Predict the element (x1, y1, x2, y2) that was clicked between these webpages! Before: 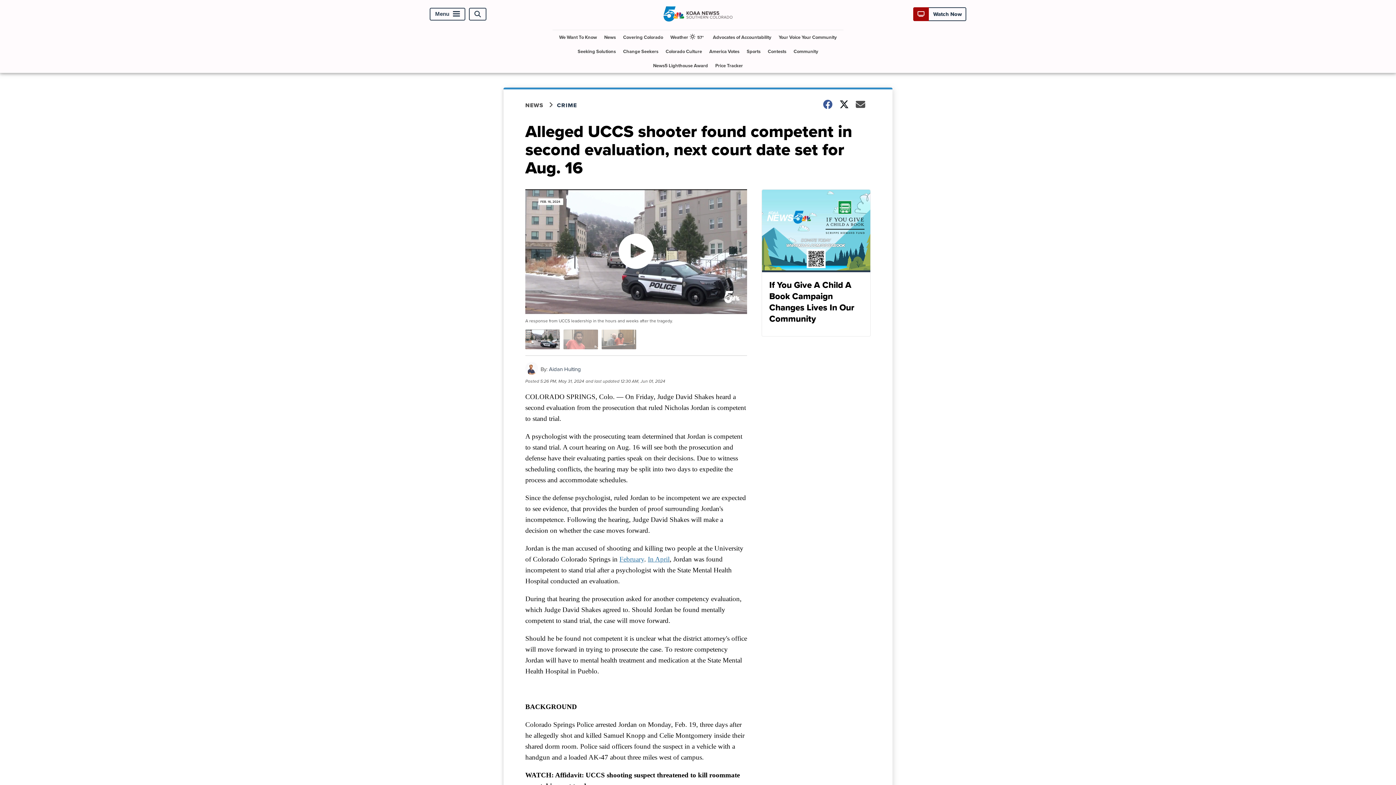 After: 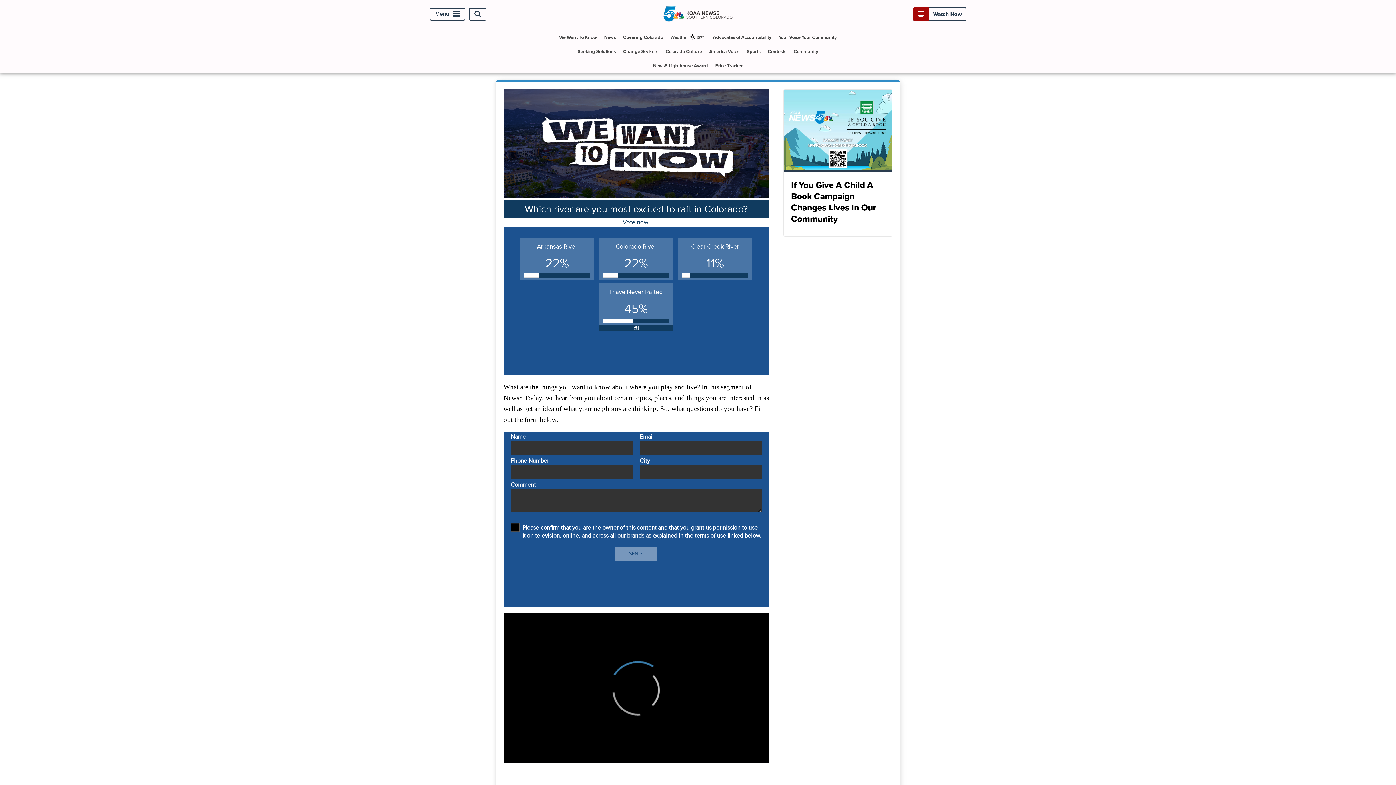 Action: label: We Want To Know bbox: (556, 30, 600, 44)